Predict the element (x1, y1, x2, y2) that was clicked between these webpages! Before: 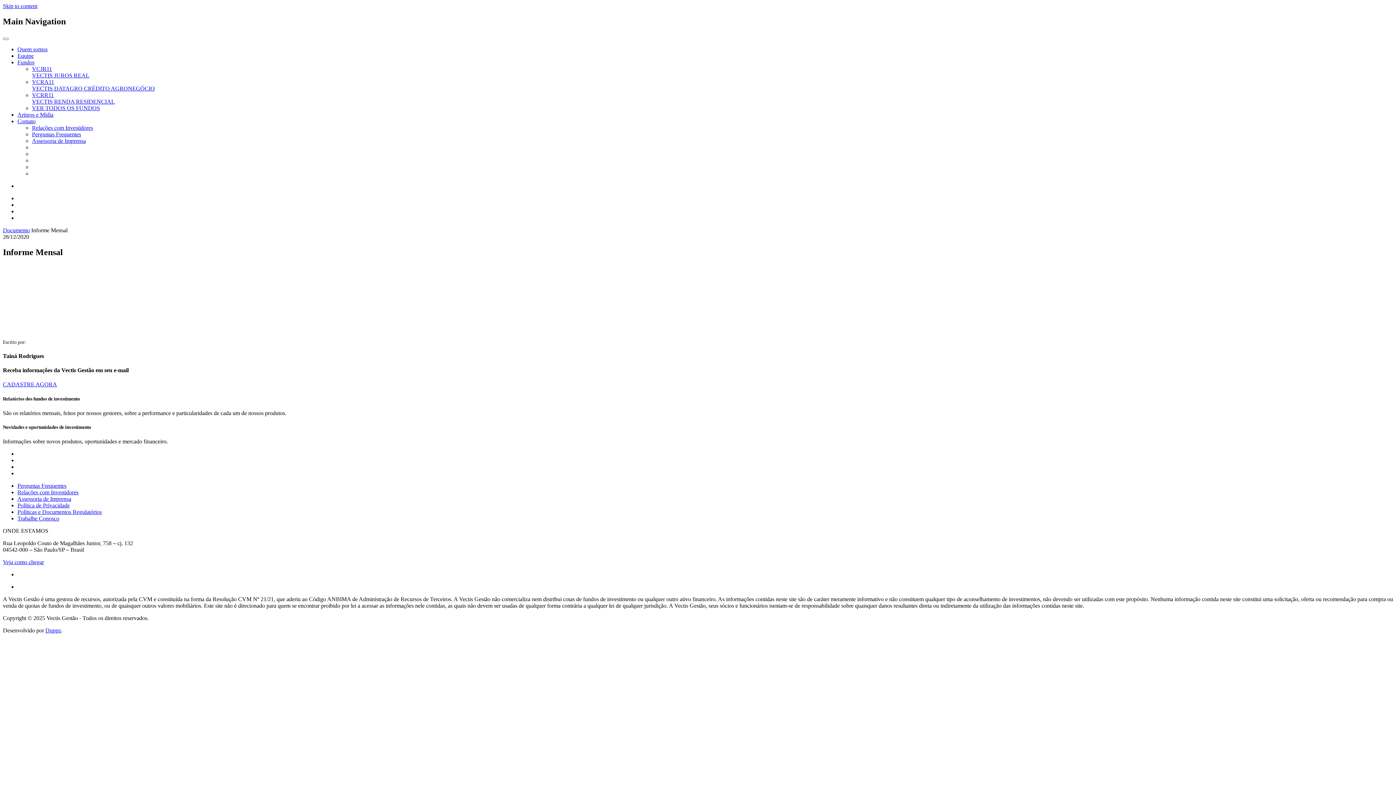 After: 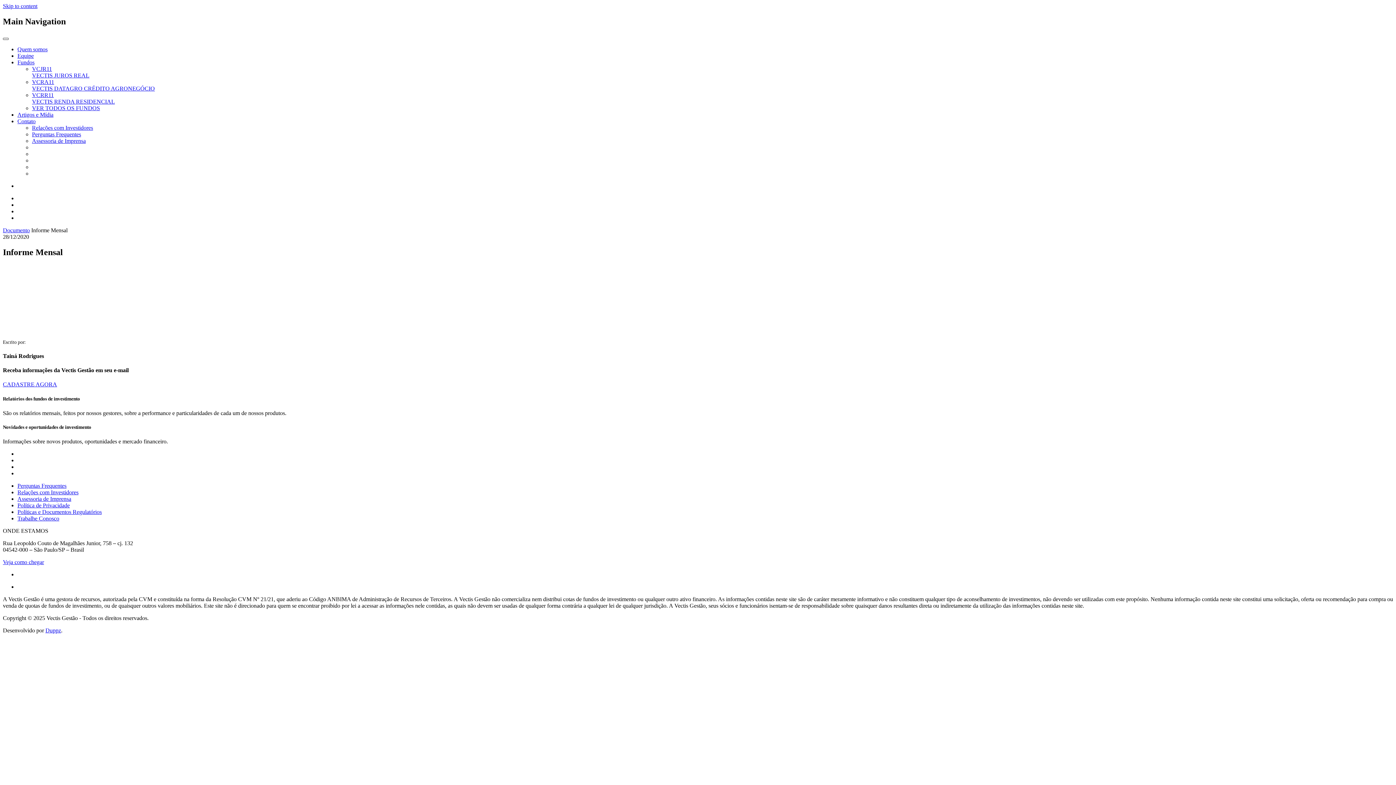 Action: label: Toggle navigation bbox: (2, 37, 8, 39)